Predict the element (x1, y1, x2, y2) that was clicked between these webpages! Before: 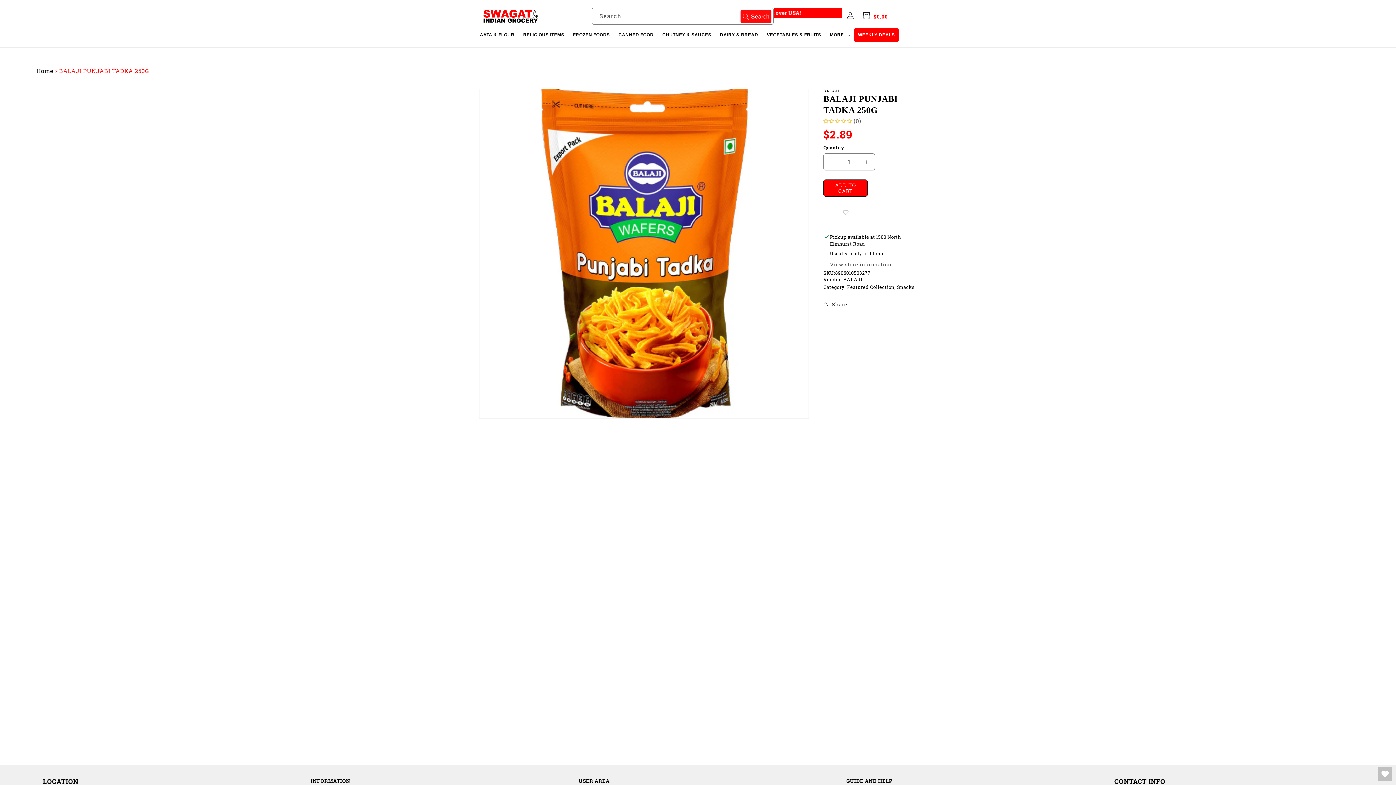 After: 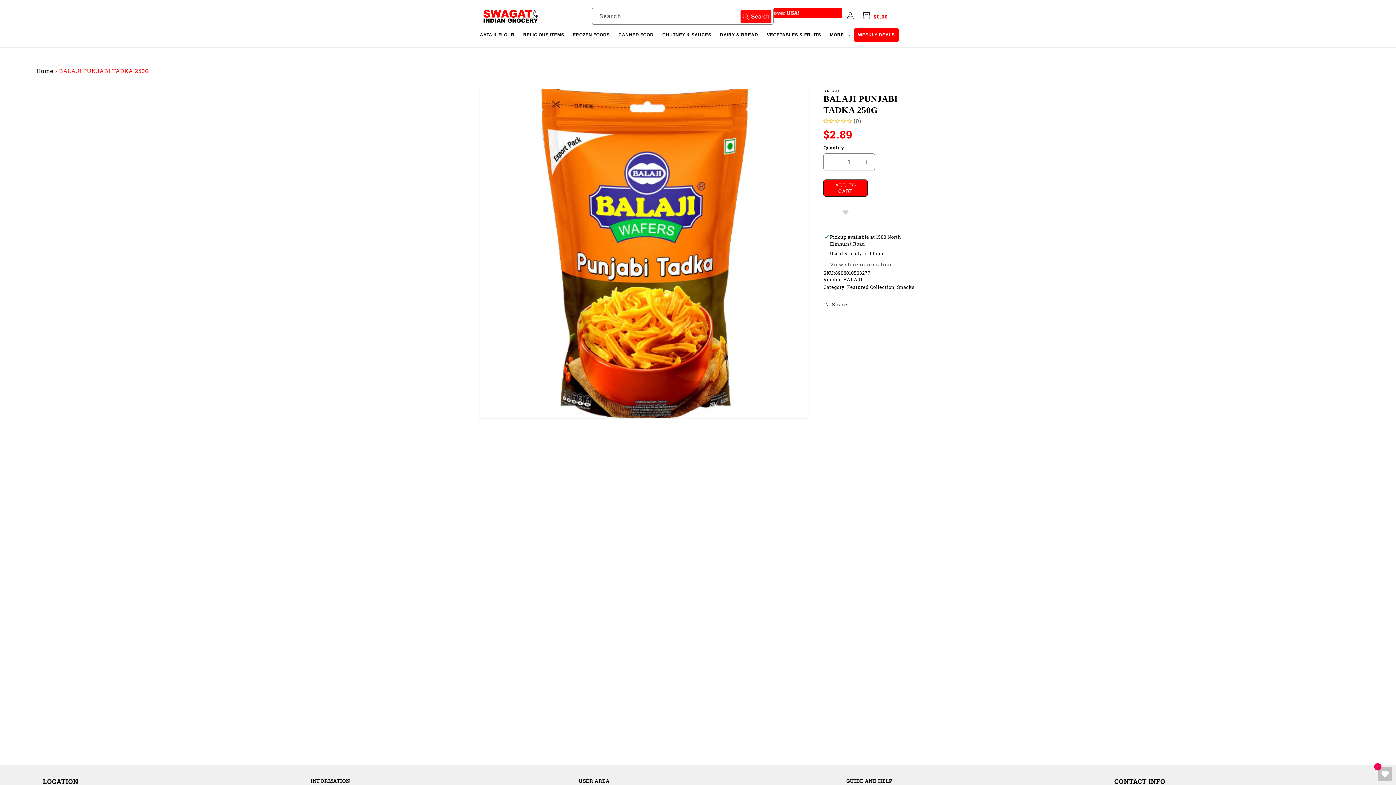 Action: label: Add to wishlist bbox: (823, 204, 868, 221)